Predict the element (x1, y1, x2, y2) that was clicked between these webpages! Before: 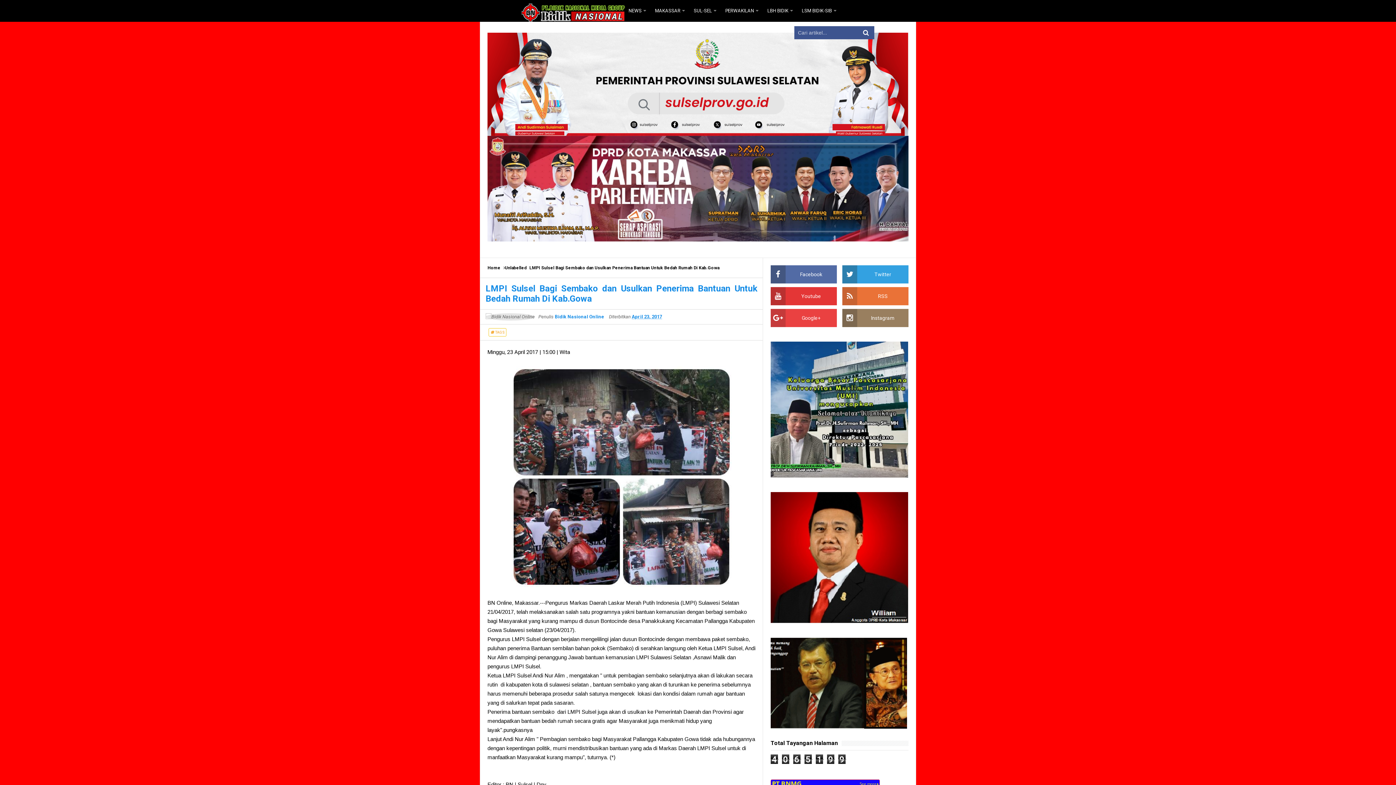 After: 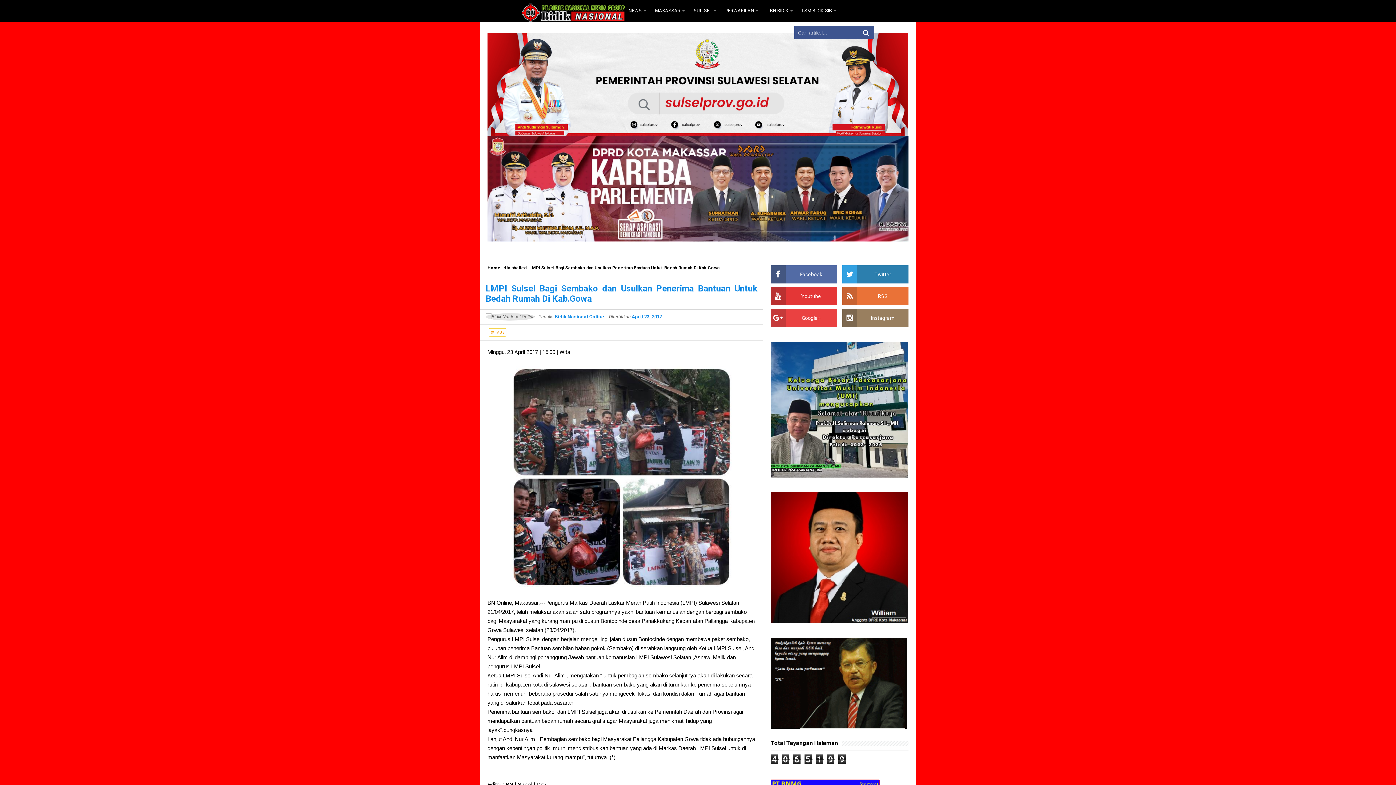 Action: bbox: (842, 265, 908, 283) label: Twitter